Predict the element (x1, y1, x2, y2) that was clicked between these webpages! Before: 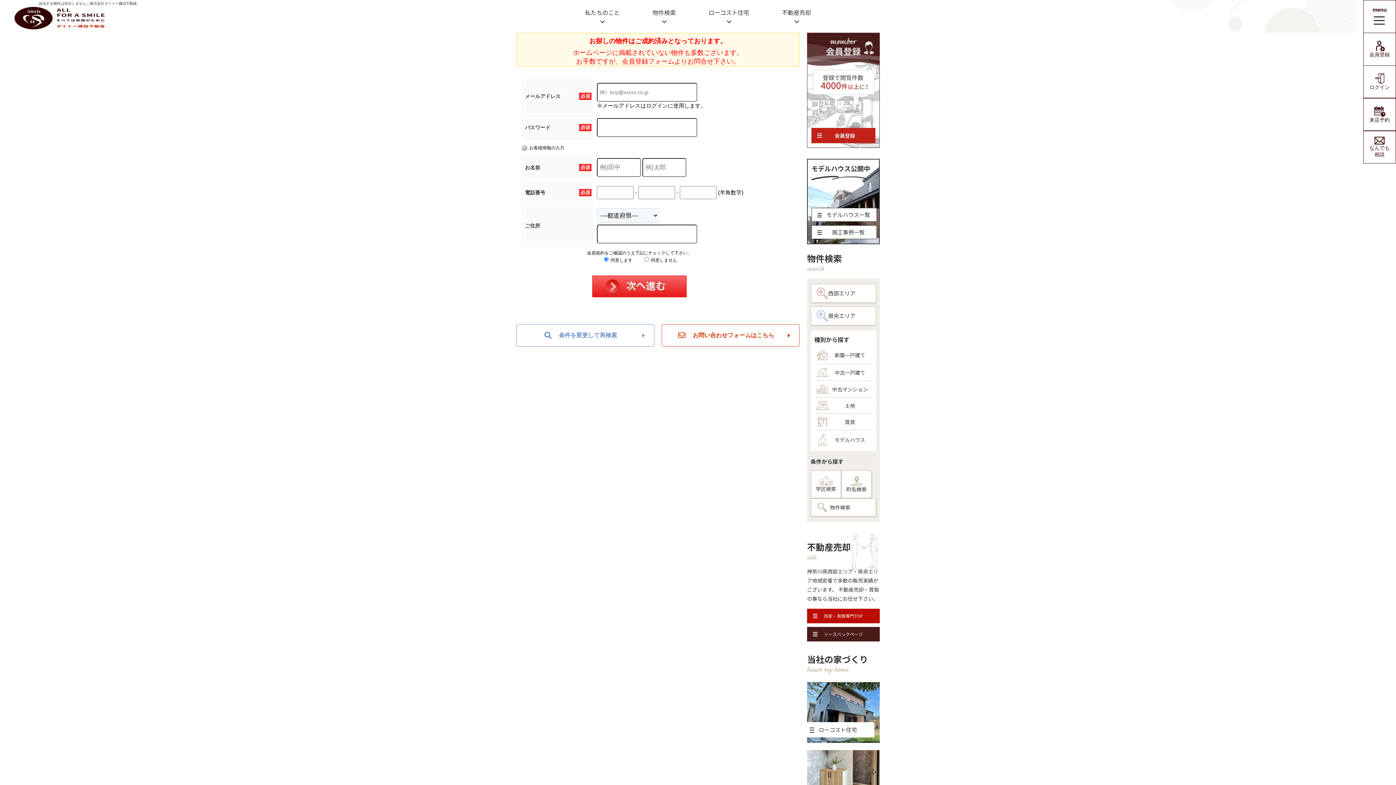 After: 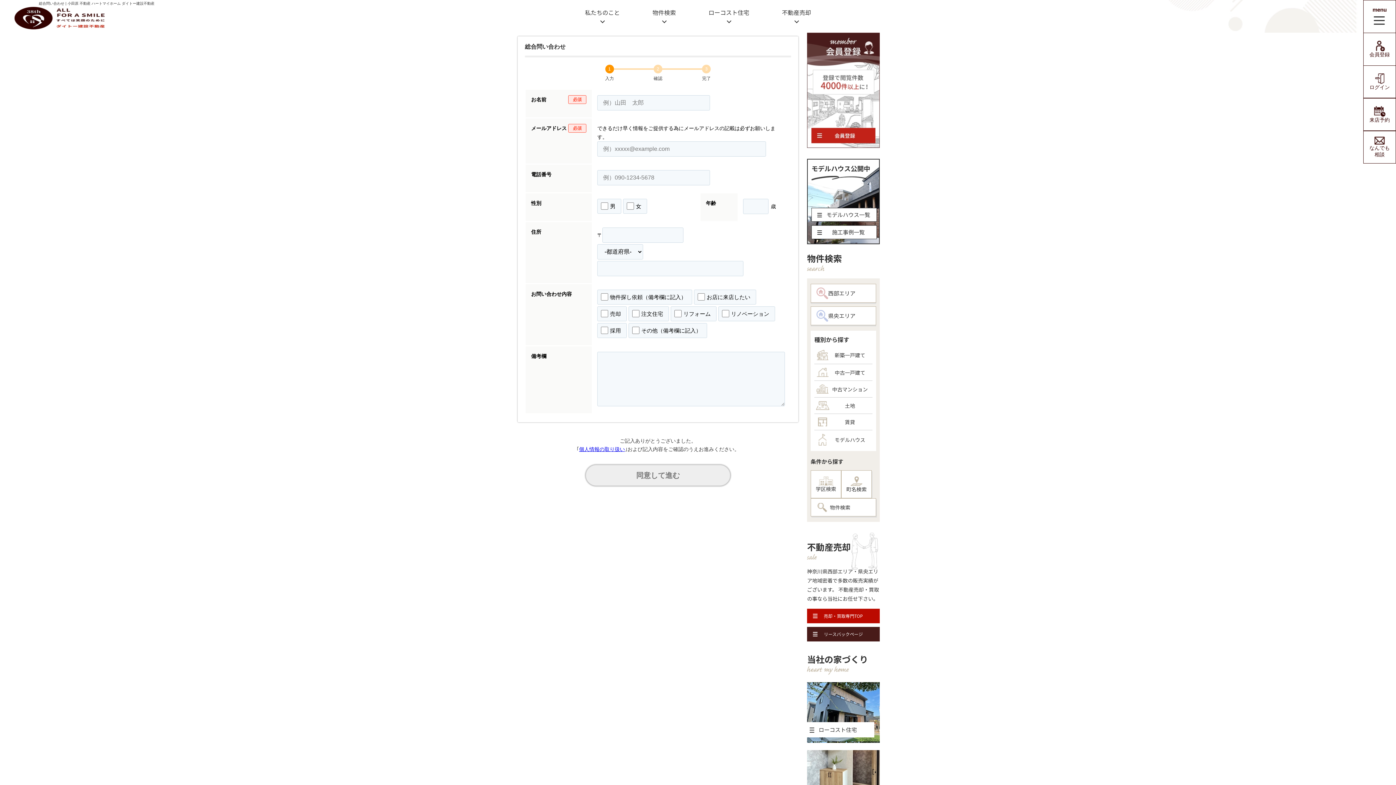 Action: bbox: (1363, 130, 1396, 163) label: なんでも
相談